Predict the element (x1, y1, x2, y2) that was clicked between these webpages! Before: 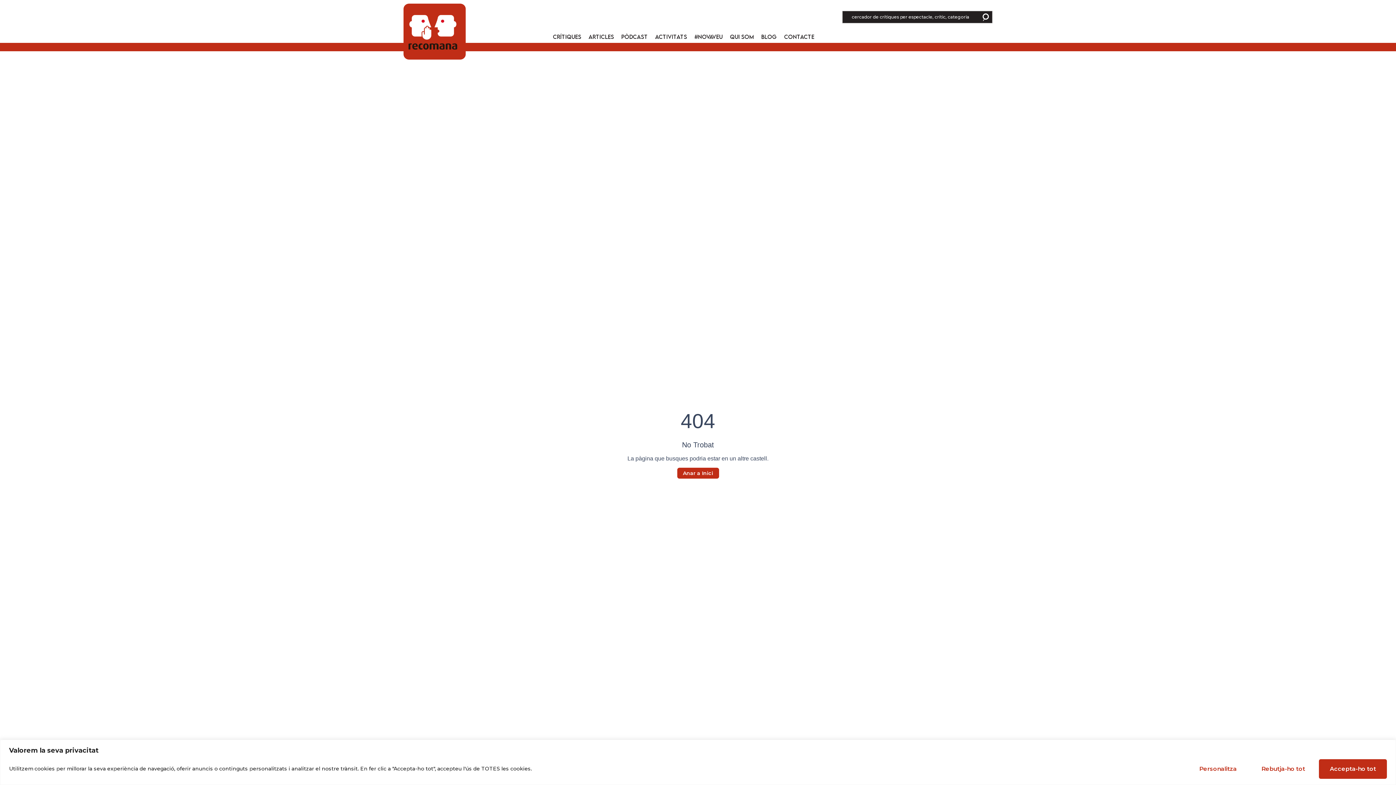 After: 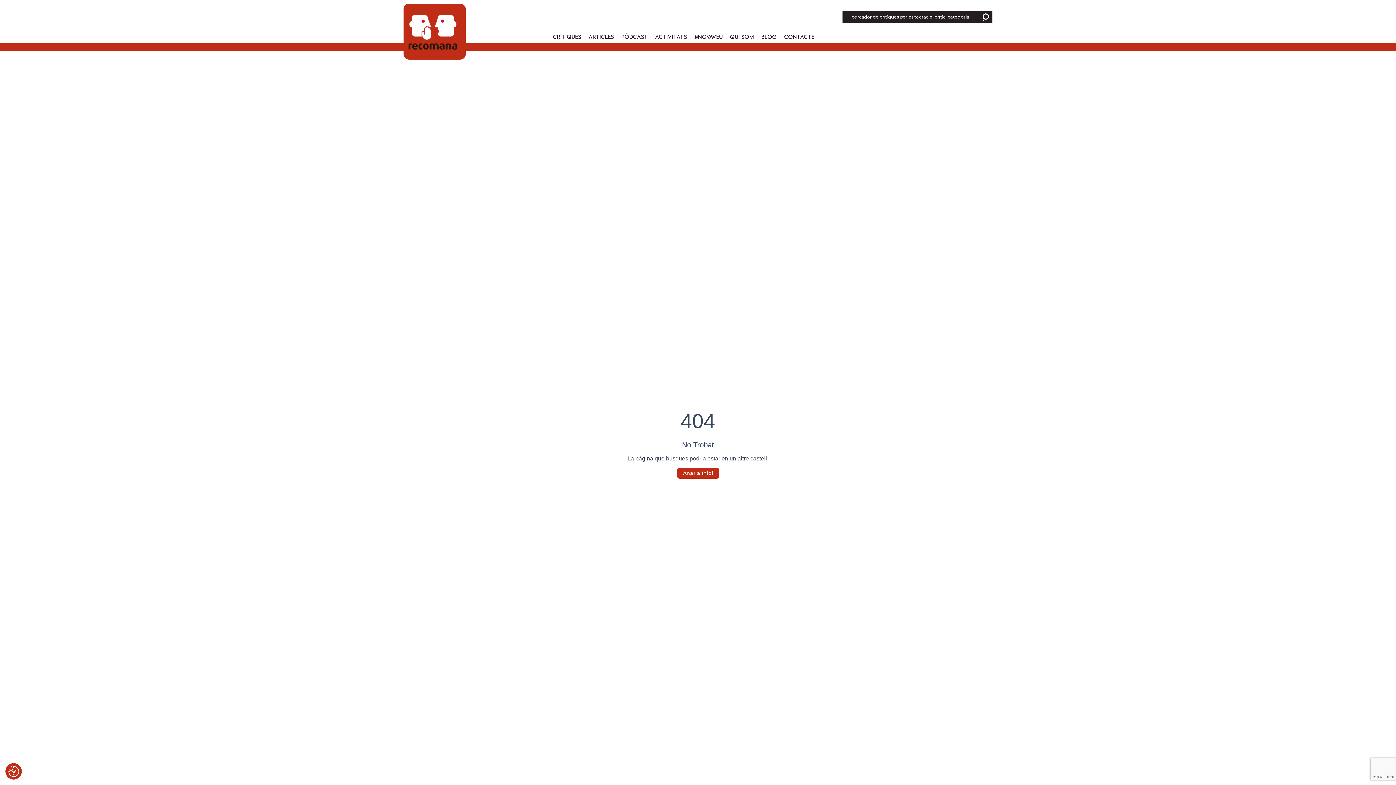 Action: label: Rebutja-ho tot bbox: (1250, 759, 1316, 779)